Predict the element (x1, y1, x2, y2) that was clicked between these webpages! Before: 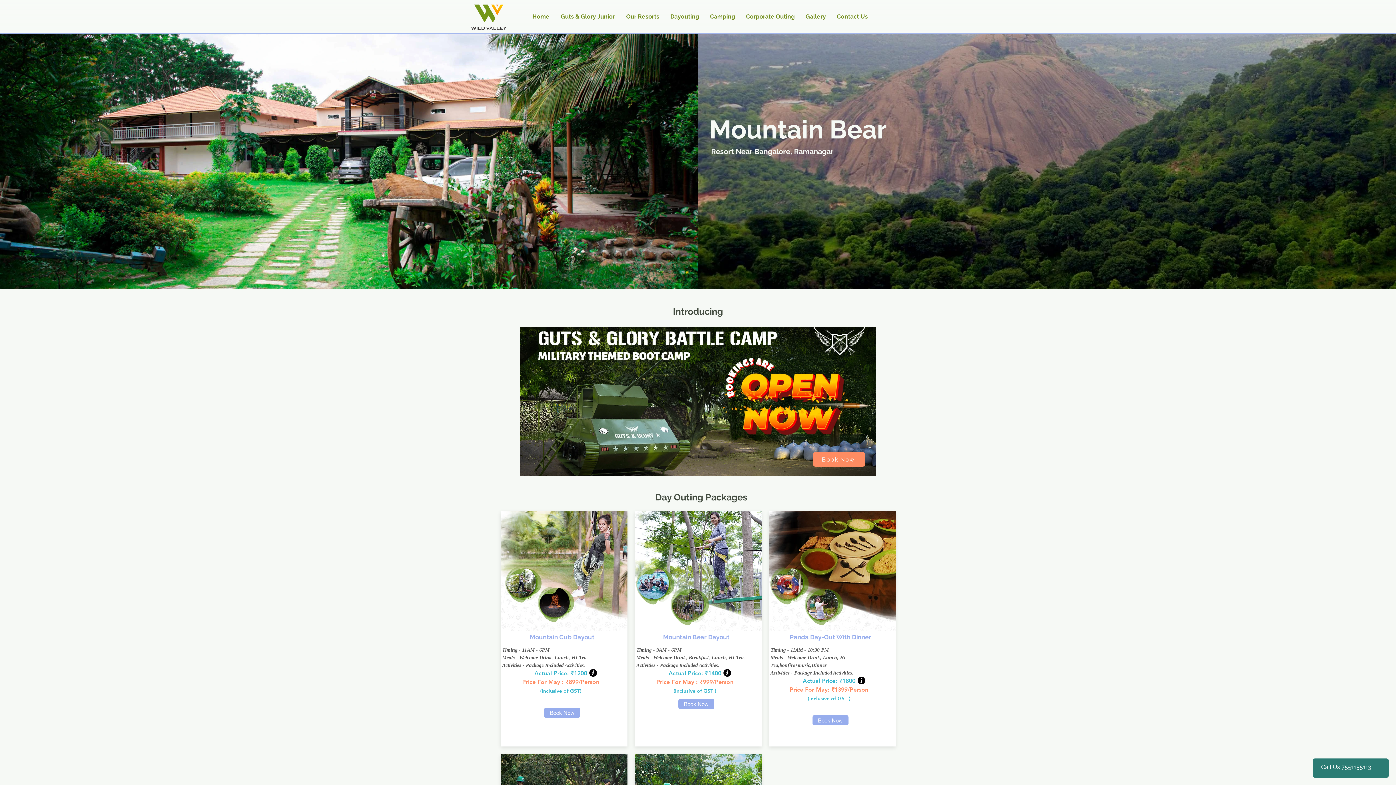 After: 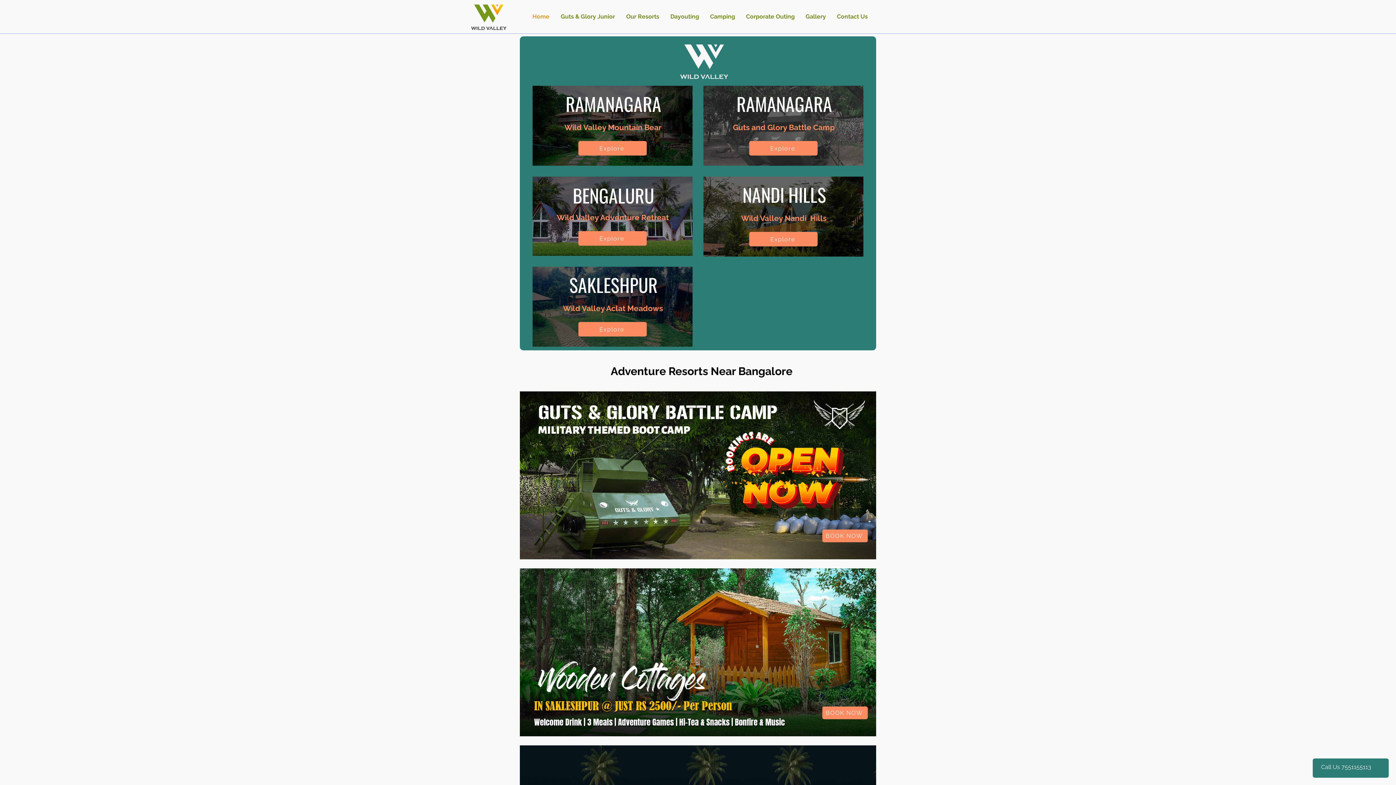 Action: bbox: (468, 2, 509, 30)